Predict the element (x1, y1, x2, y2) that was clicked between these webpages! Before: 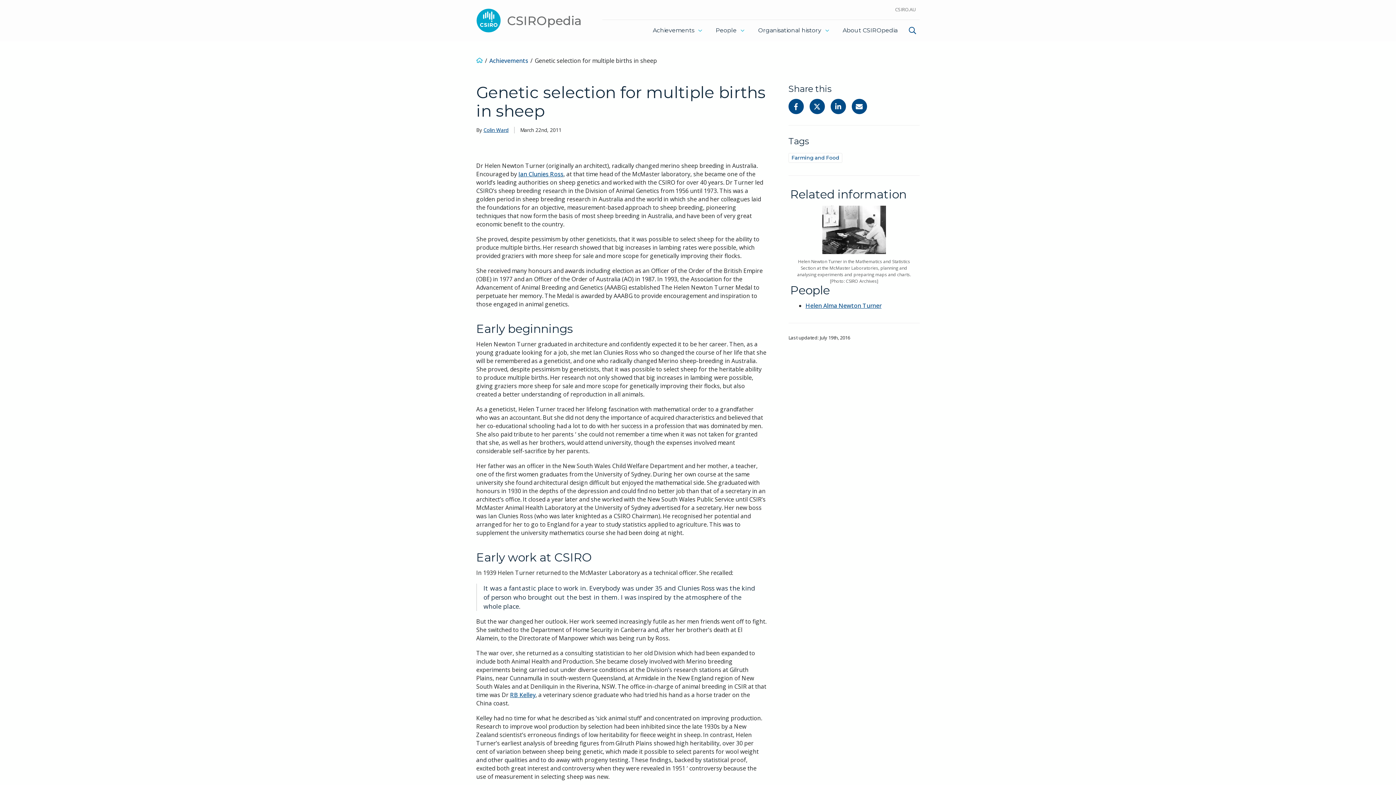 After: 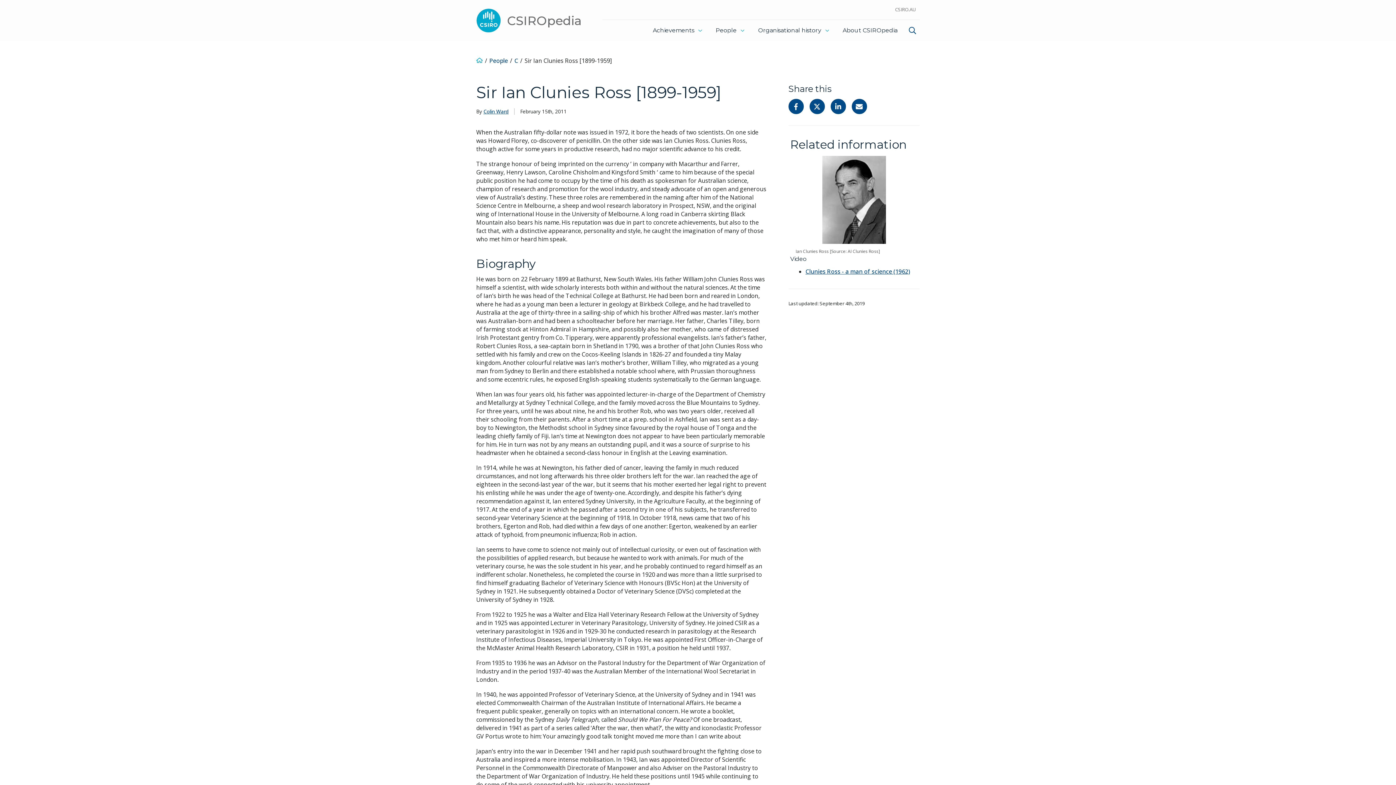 Action: label: Ian Clunies Ross bbox: (518, 170, 563, 178)